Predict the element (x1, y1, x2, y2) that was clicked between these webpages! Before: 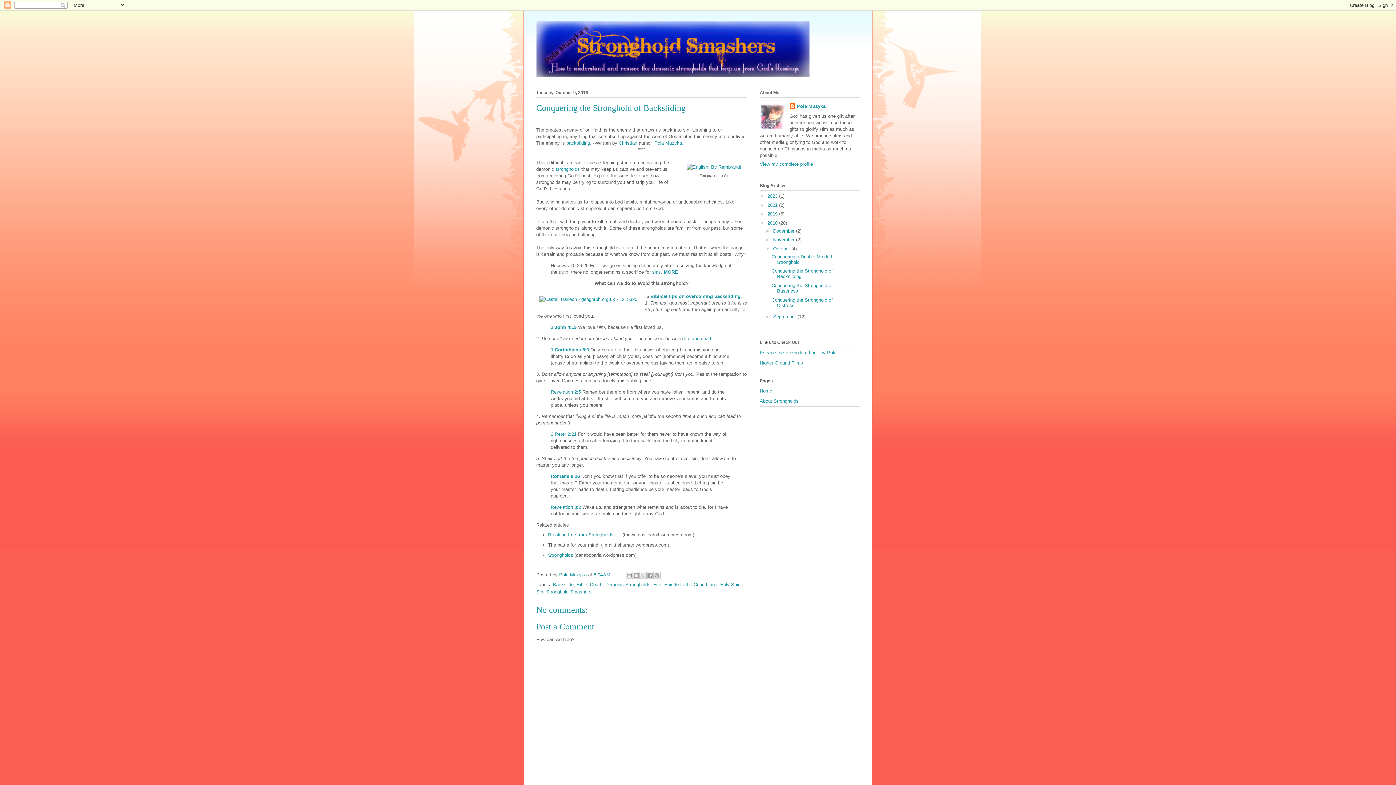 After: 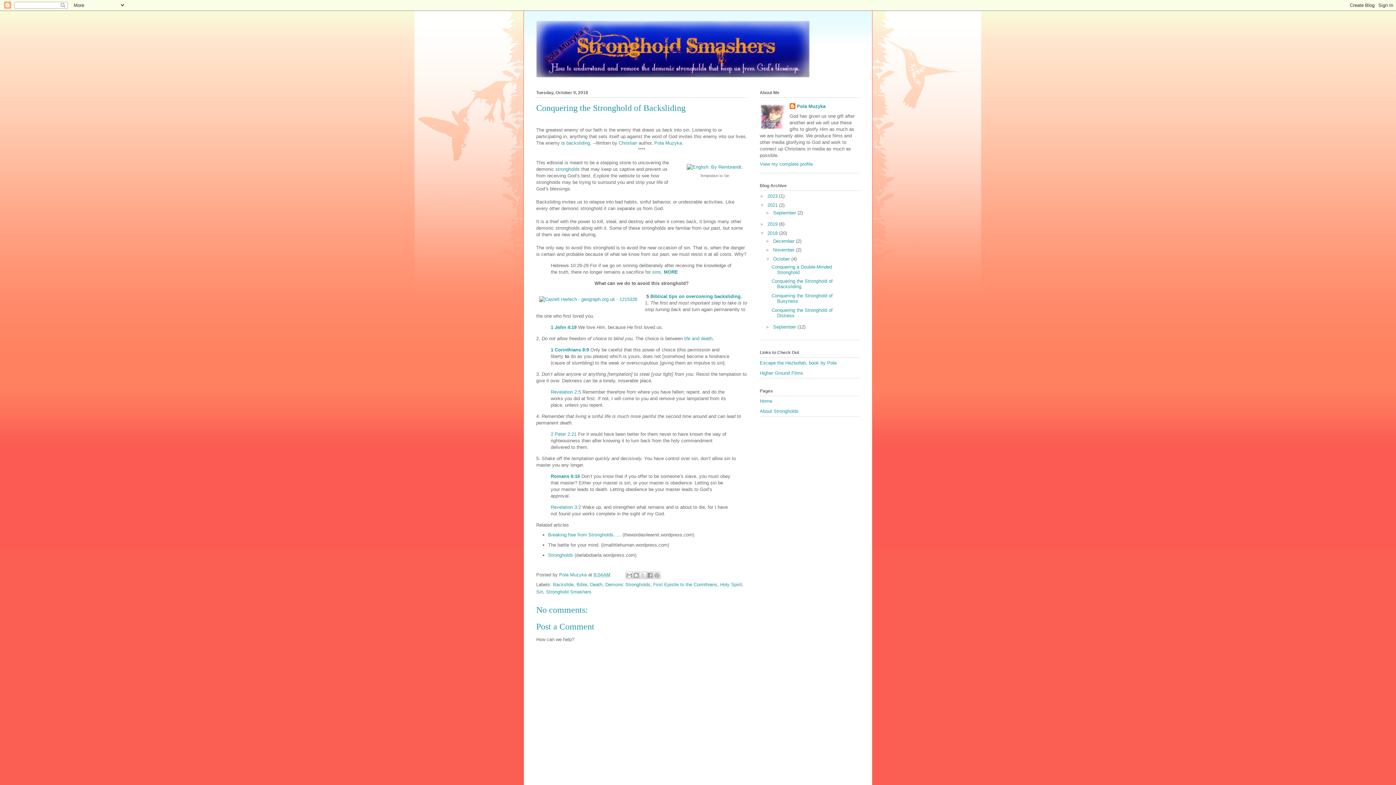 Action: bbox: (760, 202, 767, 207) label: ►  